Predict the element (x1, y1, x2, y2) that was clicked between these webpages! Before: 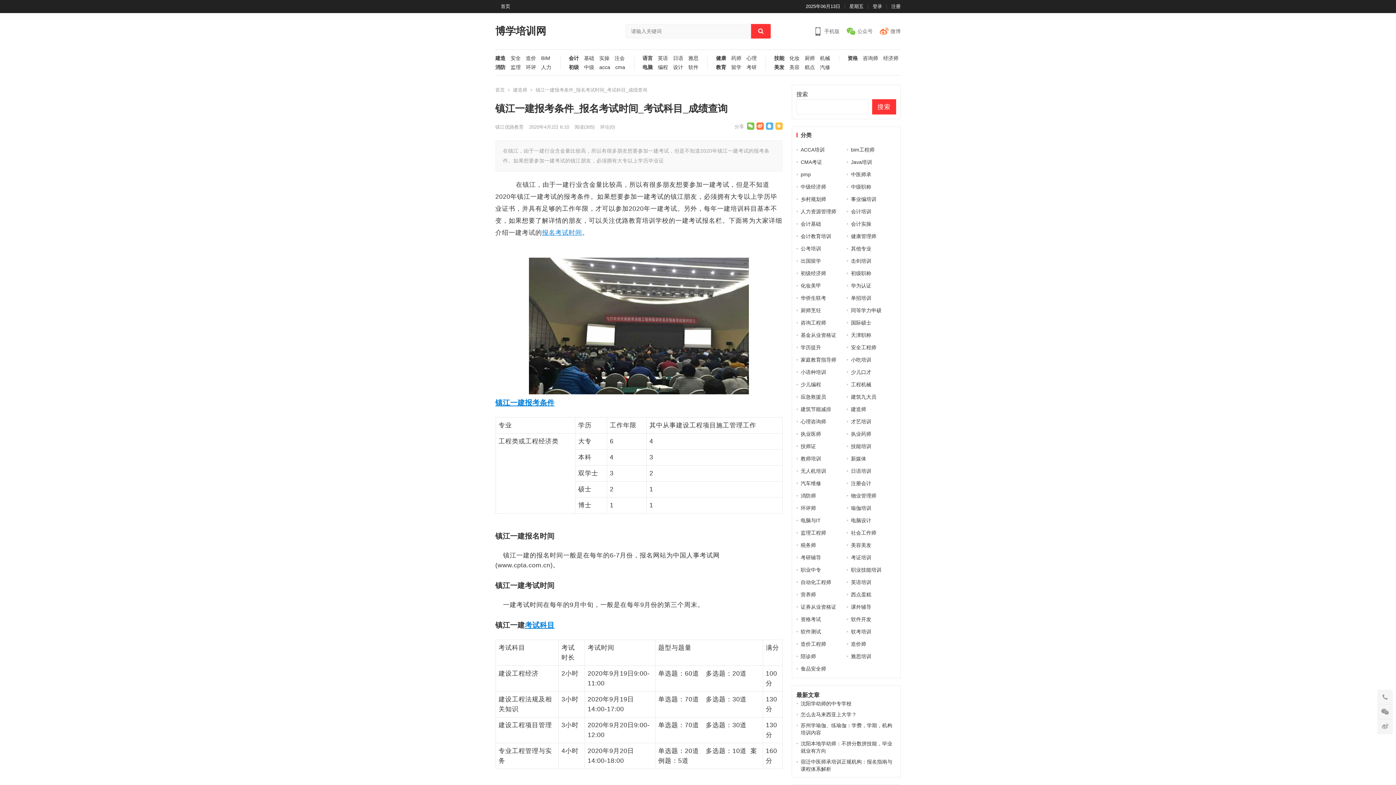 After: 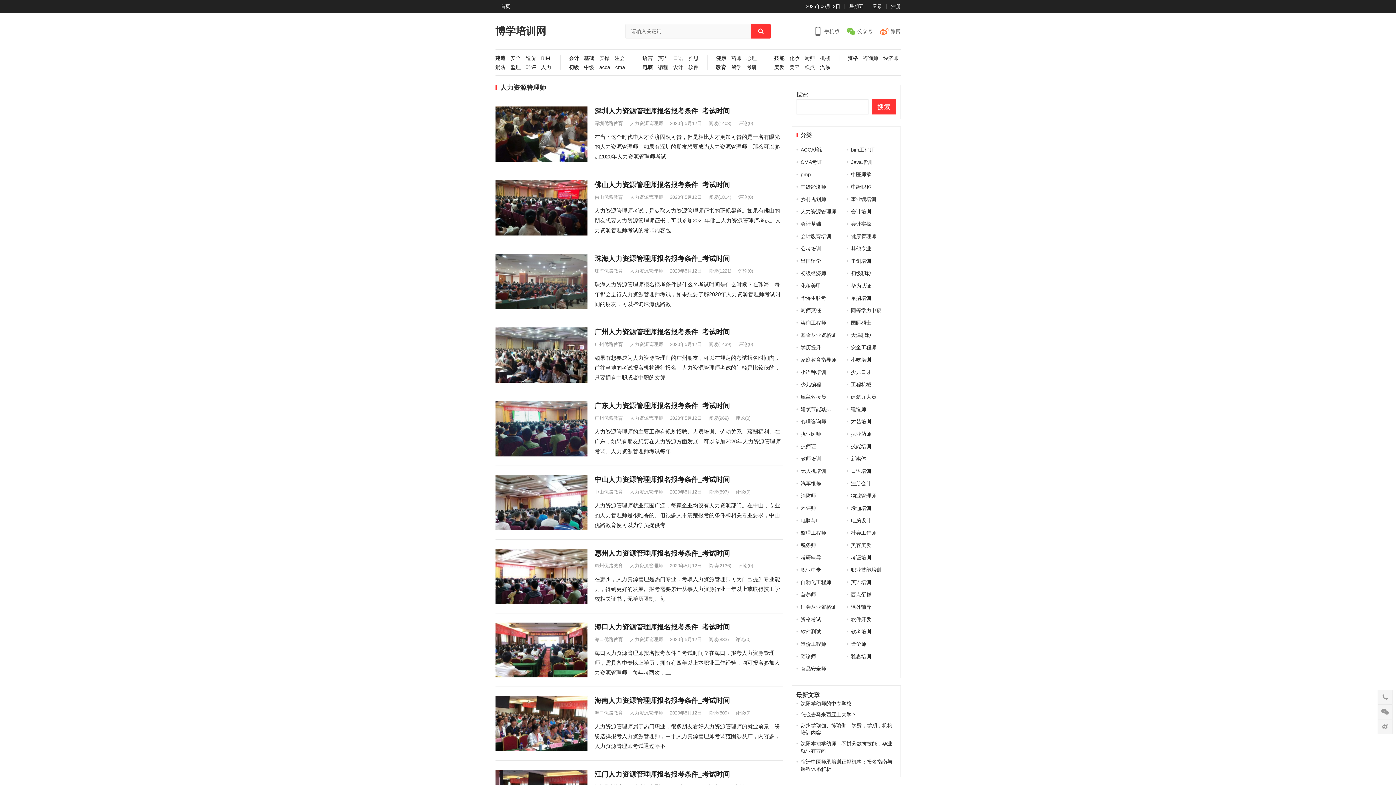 Action: label: 人力资源管理师 bbox: (800, 208, 836, 214)